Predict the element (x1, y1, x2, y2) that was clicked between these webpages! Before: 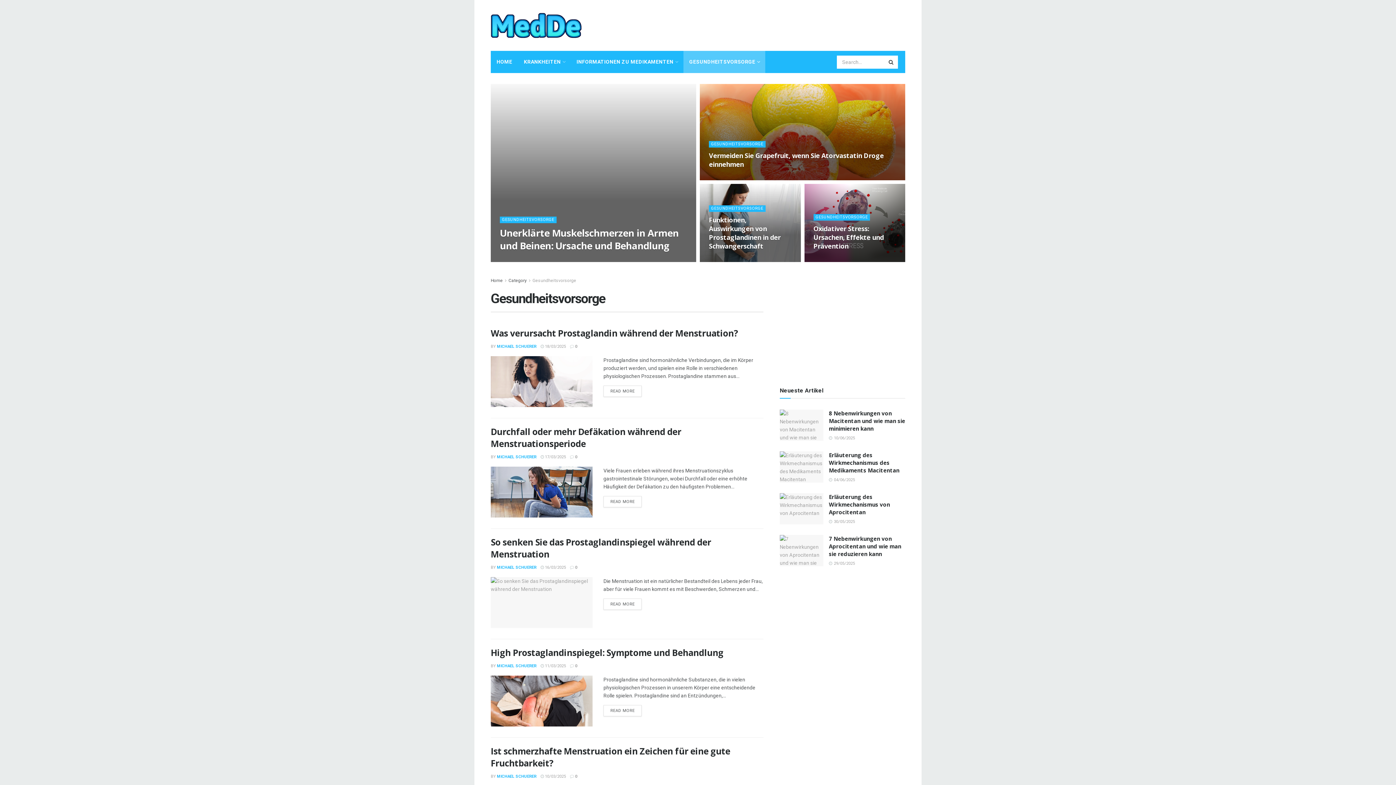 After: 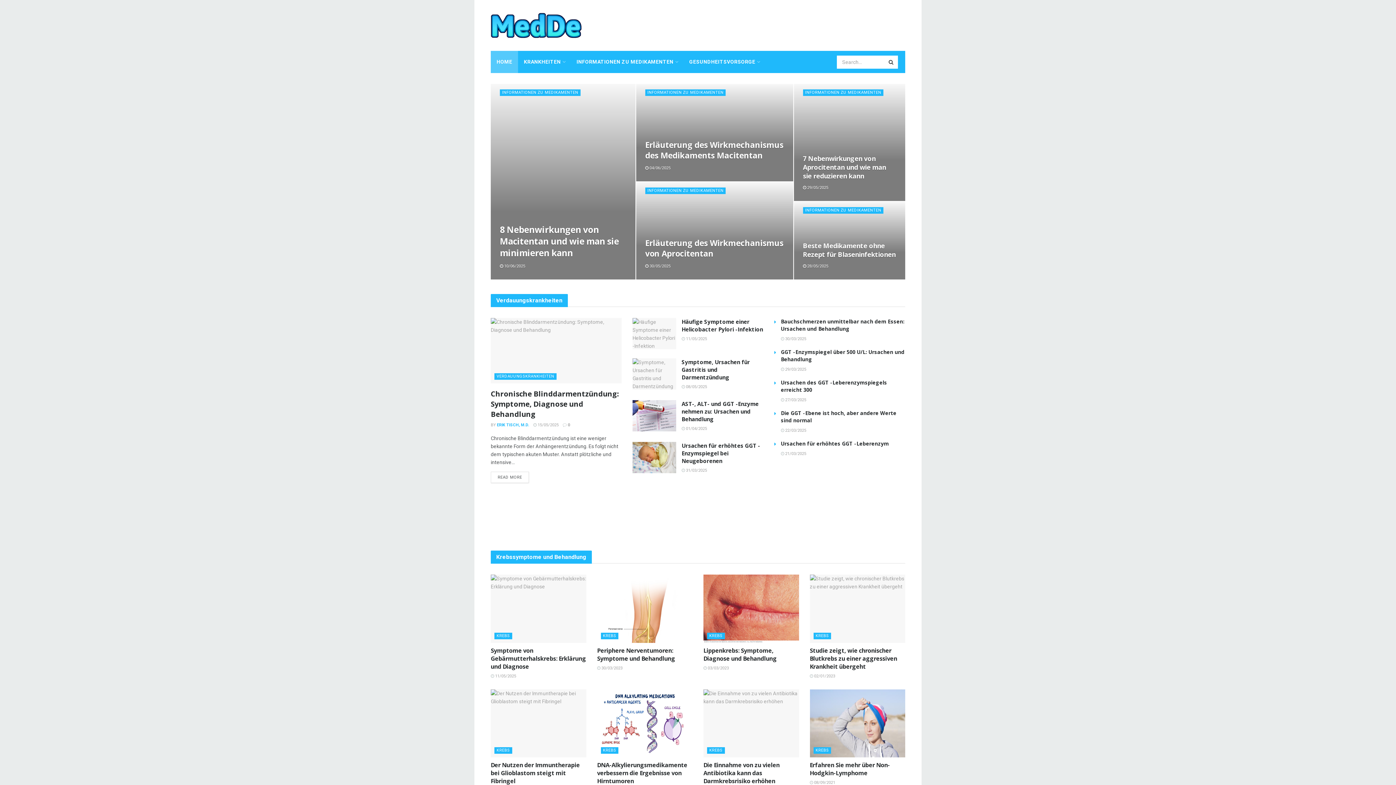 Action: bbox: (490, 12, 581, 38)